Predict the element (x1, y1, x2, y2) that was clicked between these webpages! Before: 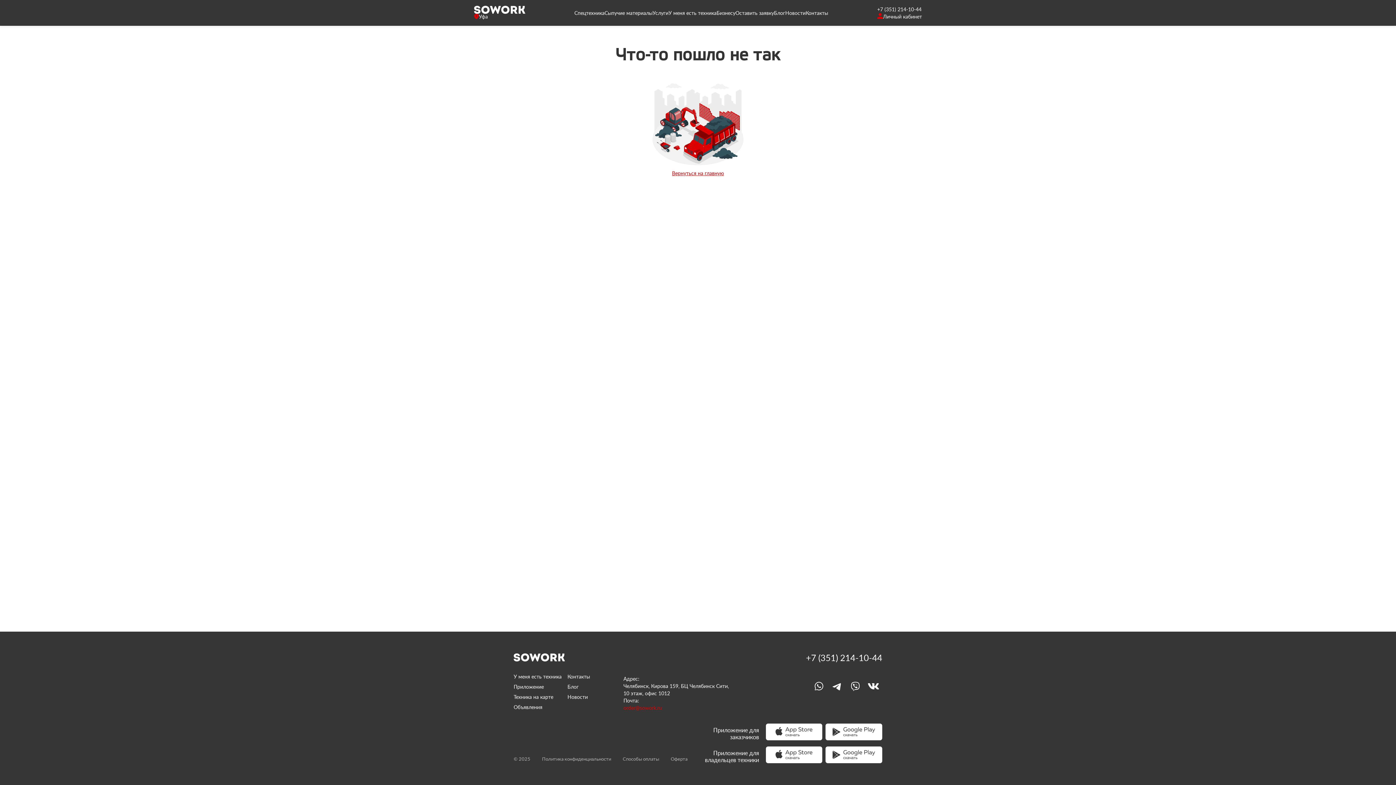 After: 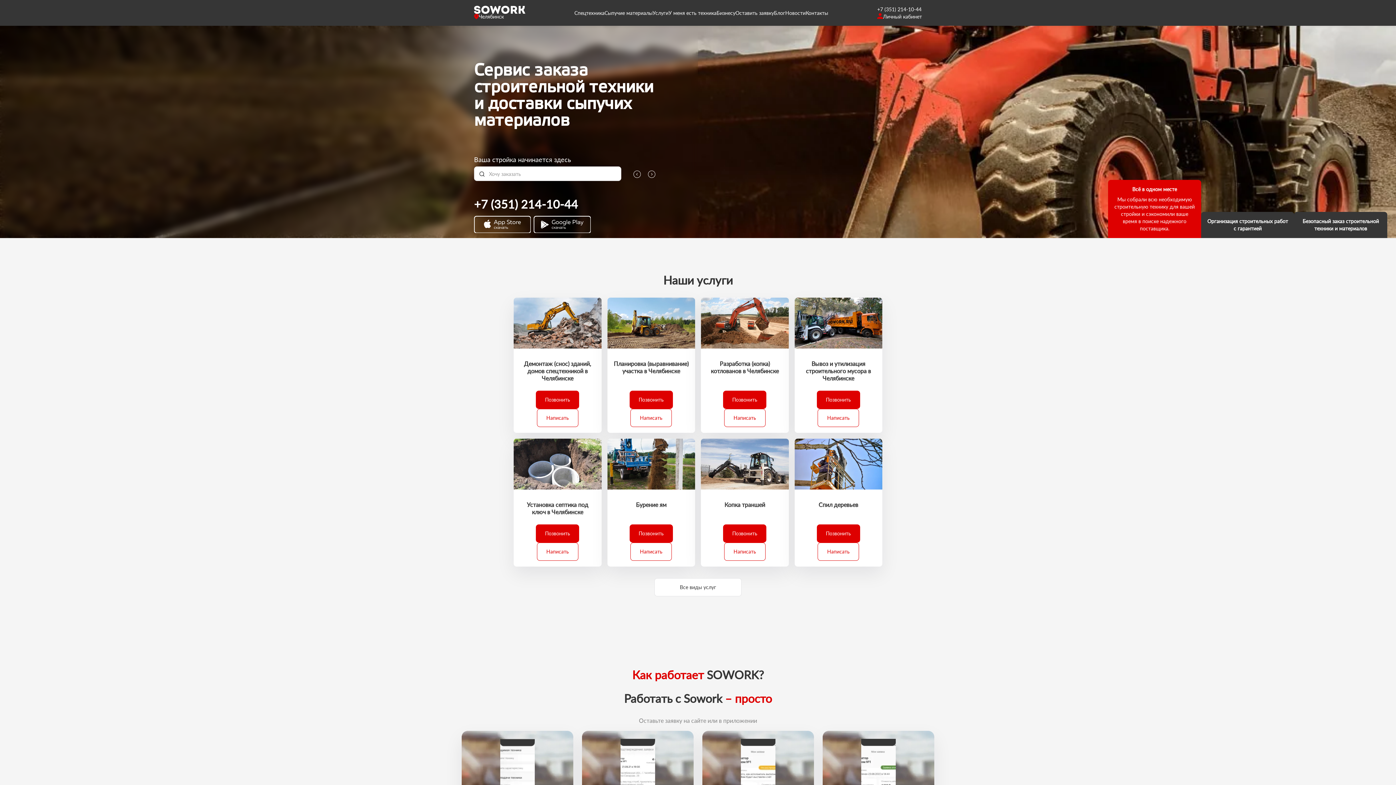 Action: label: Вернуться на главную bbox: (672, 170, 724, 176)